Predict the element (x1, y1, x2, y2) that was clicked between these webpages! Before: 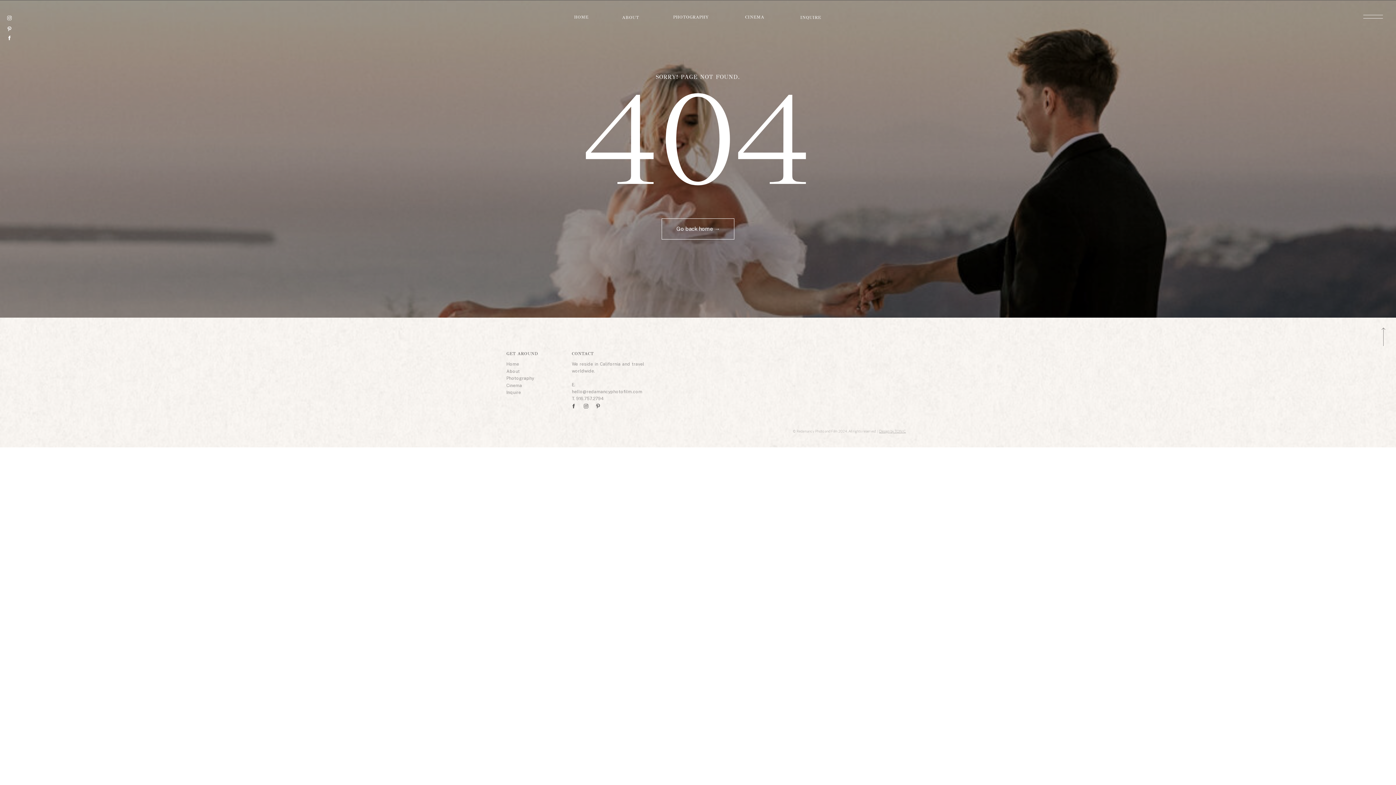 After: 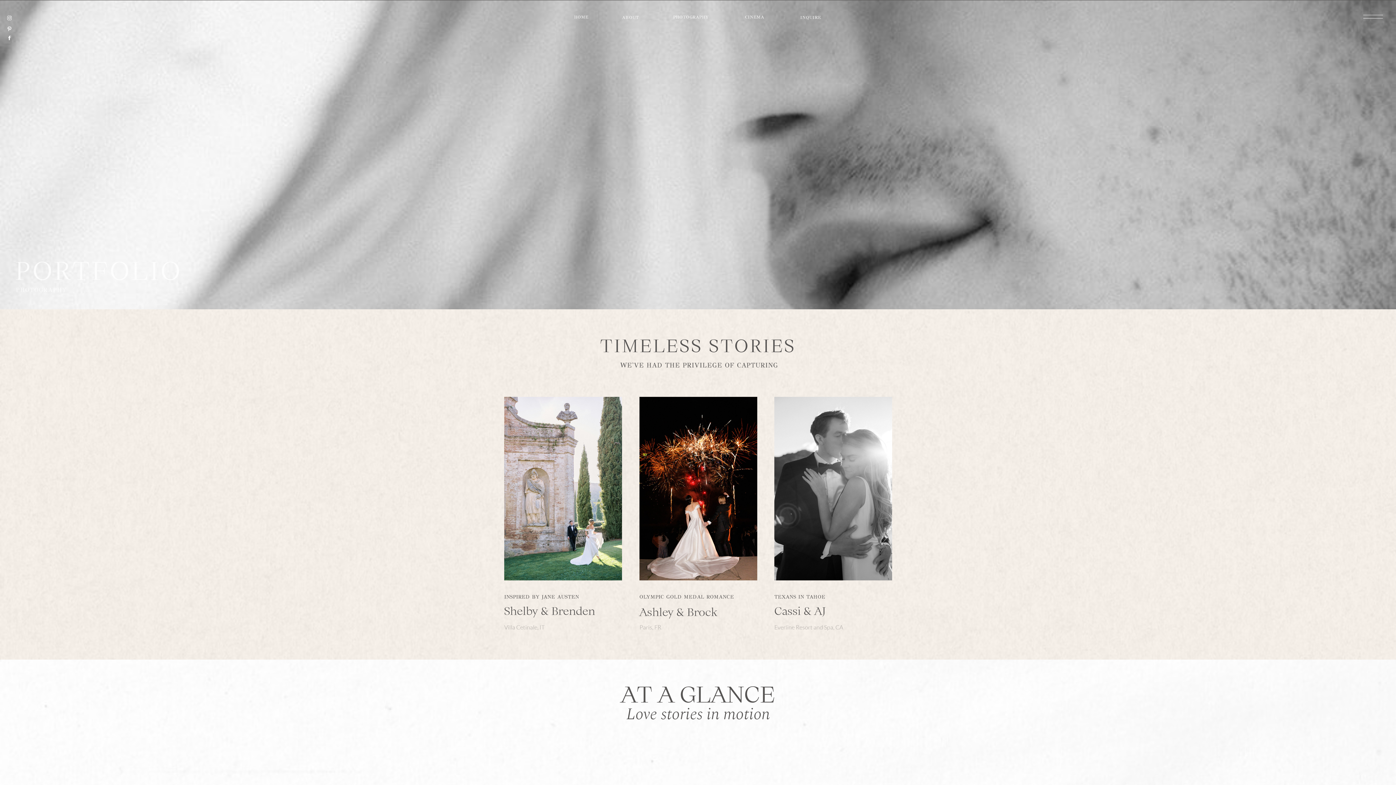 Action: label: PHOTOGRAPHY

 bbox: (671, 13, 710, 21)